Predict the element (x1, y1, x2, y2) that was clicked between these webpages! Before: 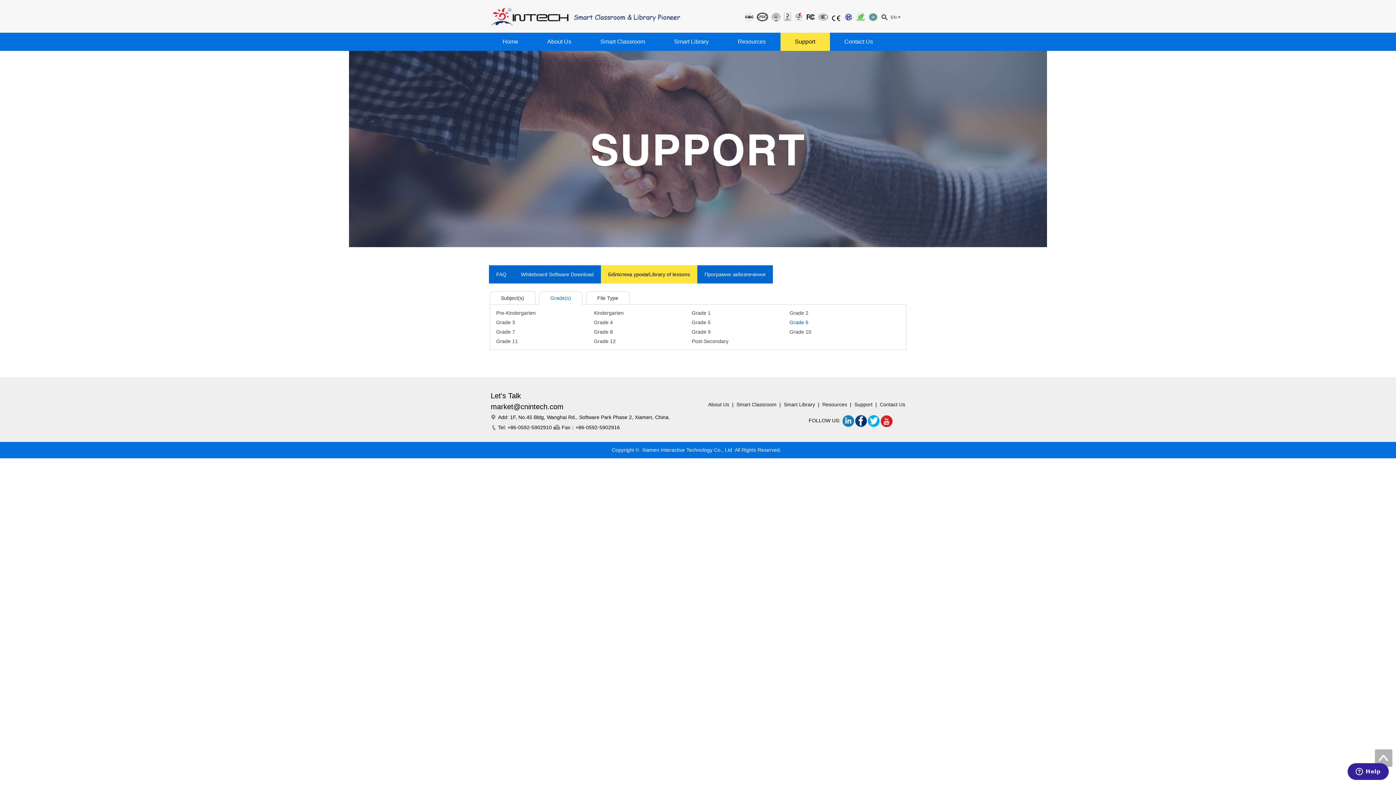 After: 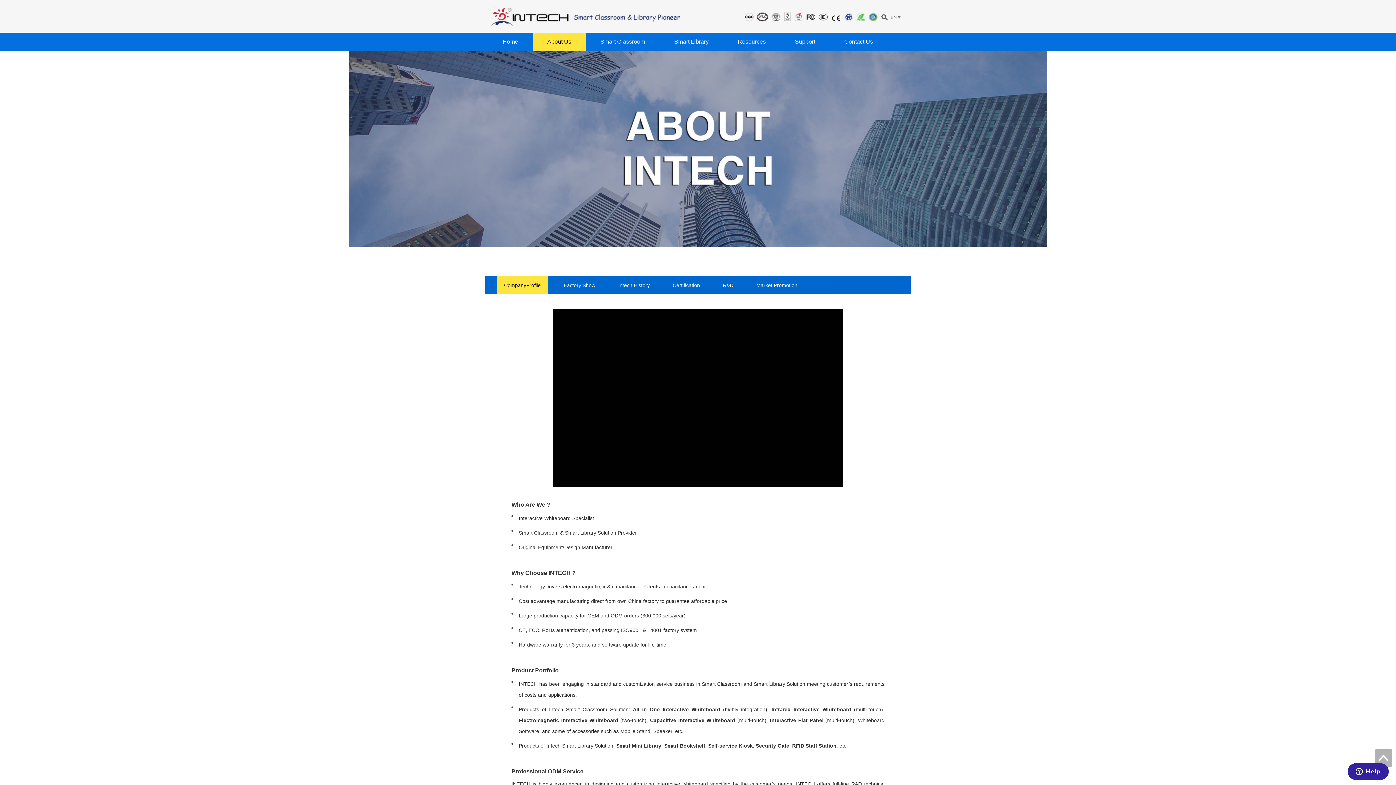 Action: label: About Us bbox: (547, 32, 571, 50)